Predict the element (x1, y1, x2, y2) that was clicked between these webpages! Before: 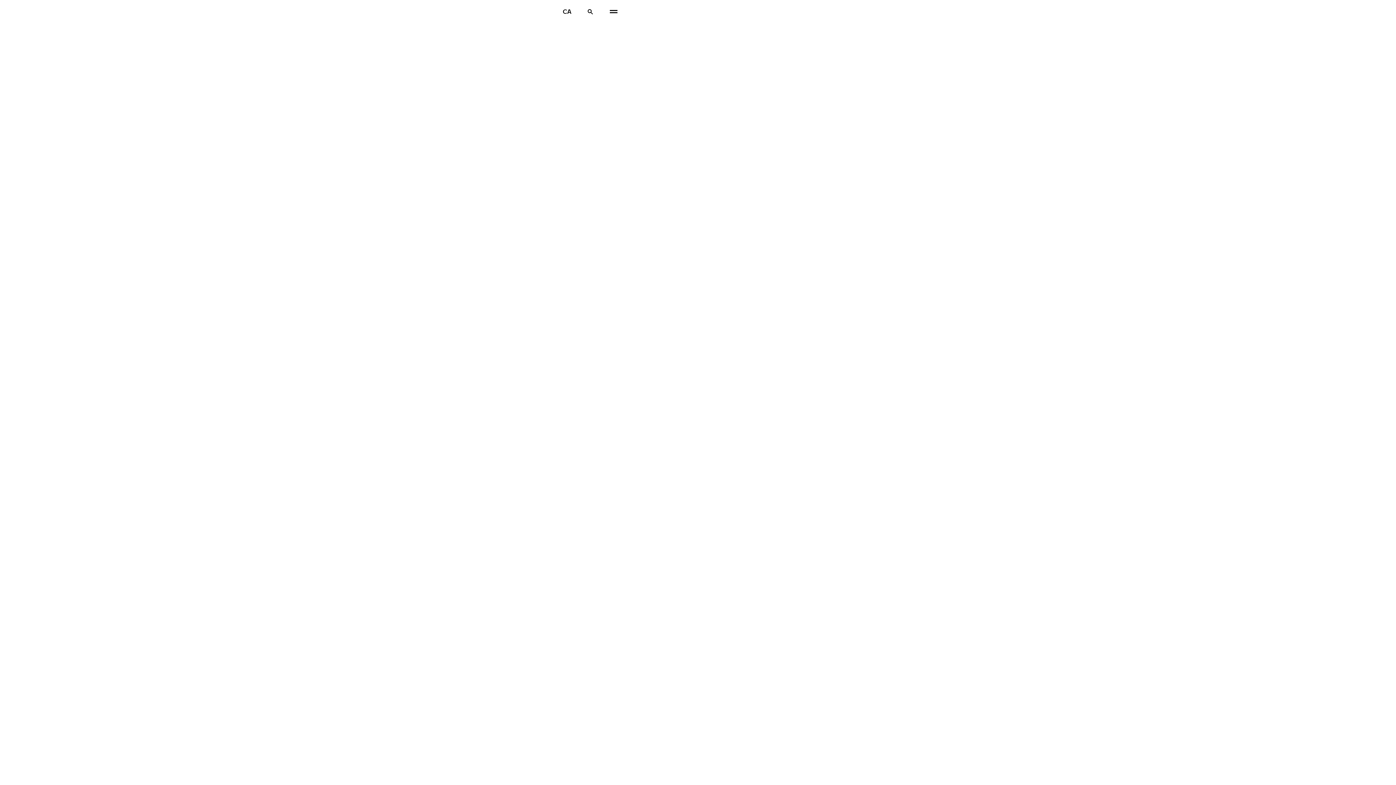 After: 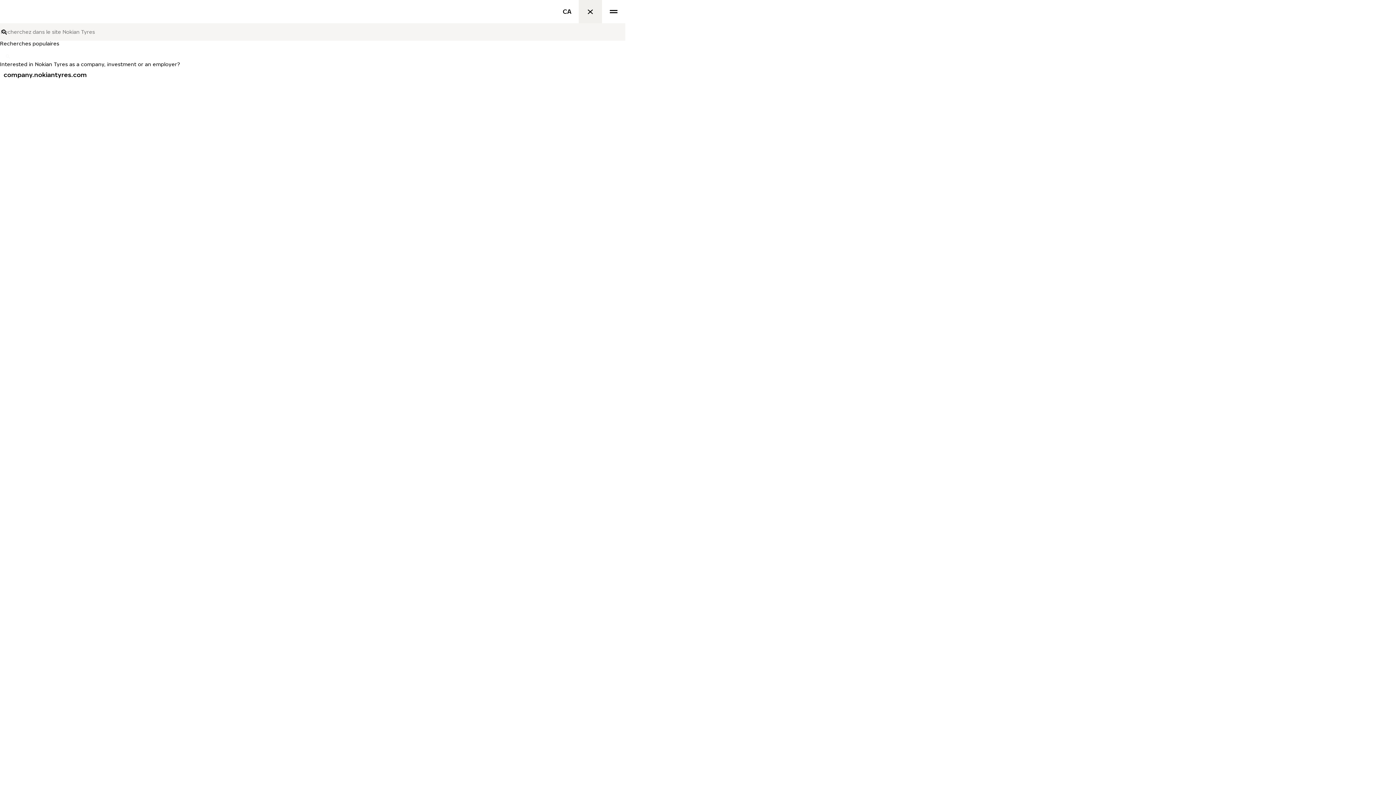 Action: label: Recherche bbox: (578, 0, 602, 23)